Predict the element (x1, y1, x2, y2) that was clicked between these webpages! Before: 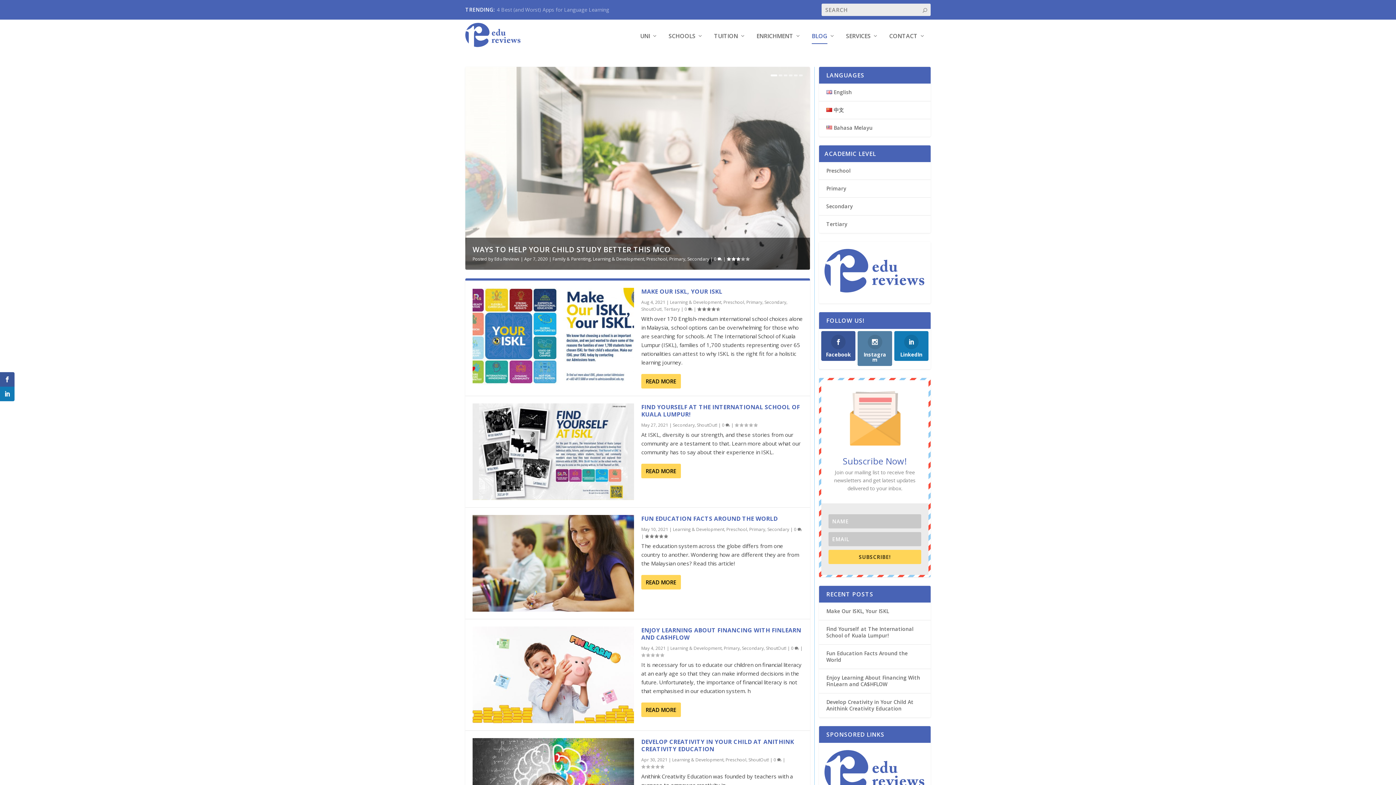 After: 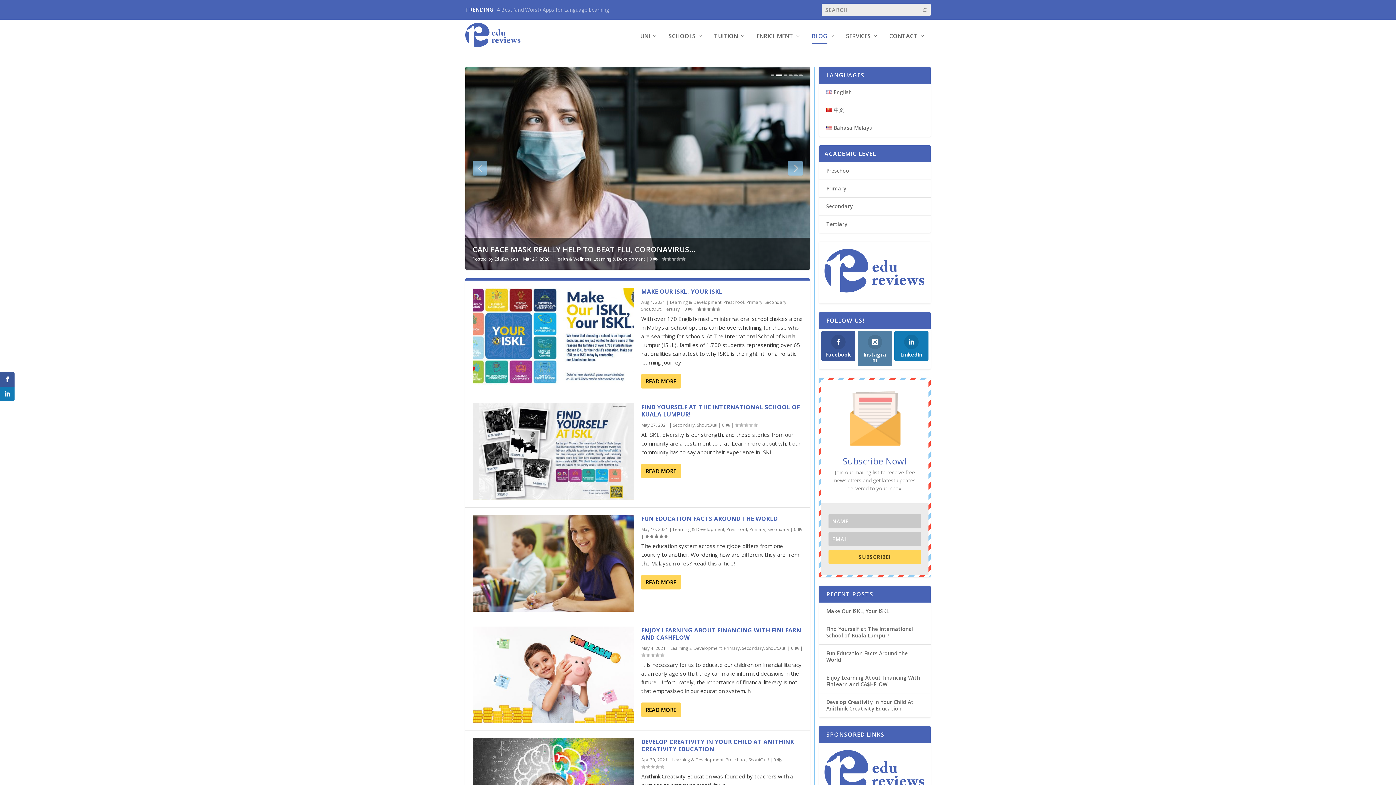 Action: bbox: (778, 74, 782, 76) label: 2